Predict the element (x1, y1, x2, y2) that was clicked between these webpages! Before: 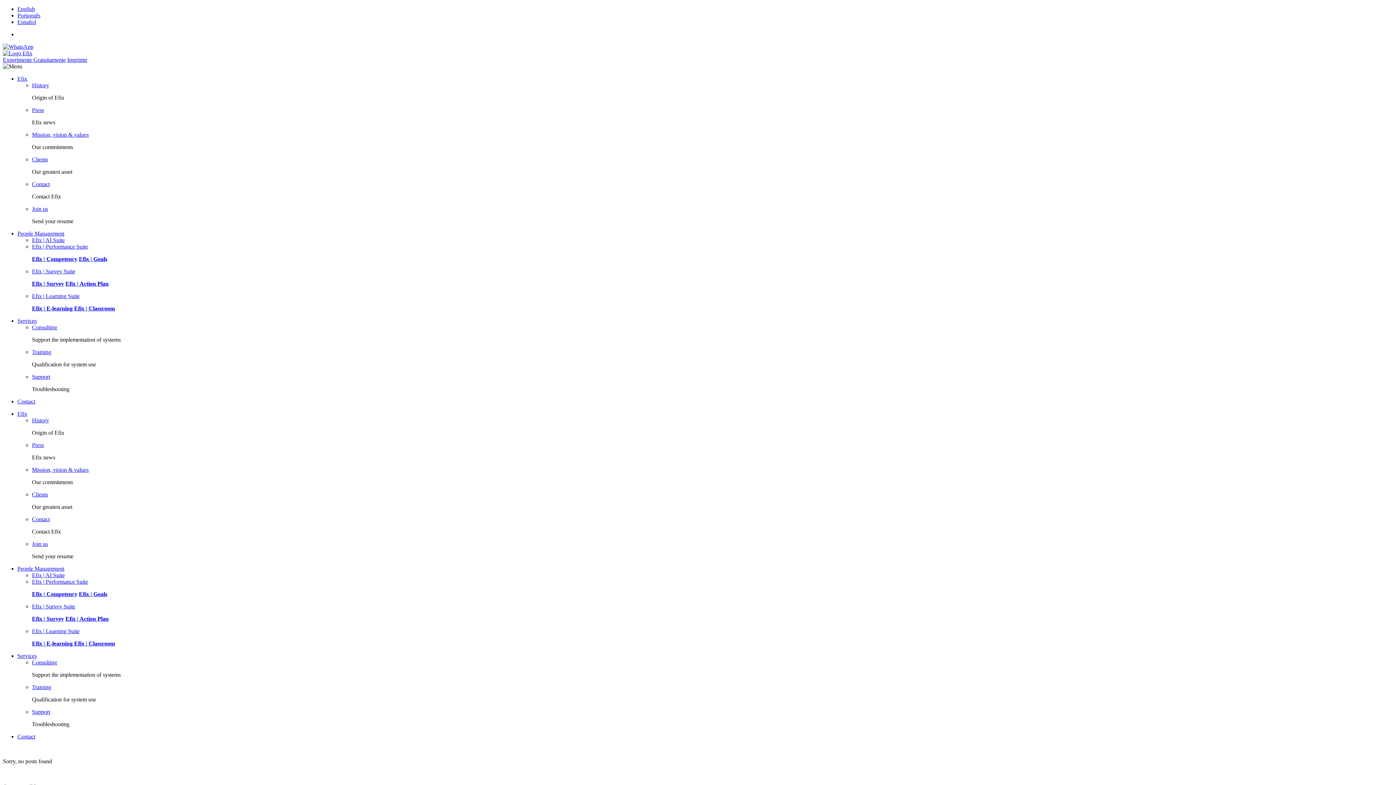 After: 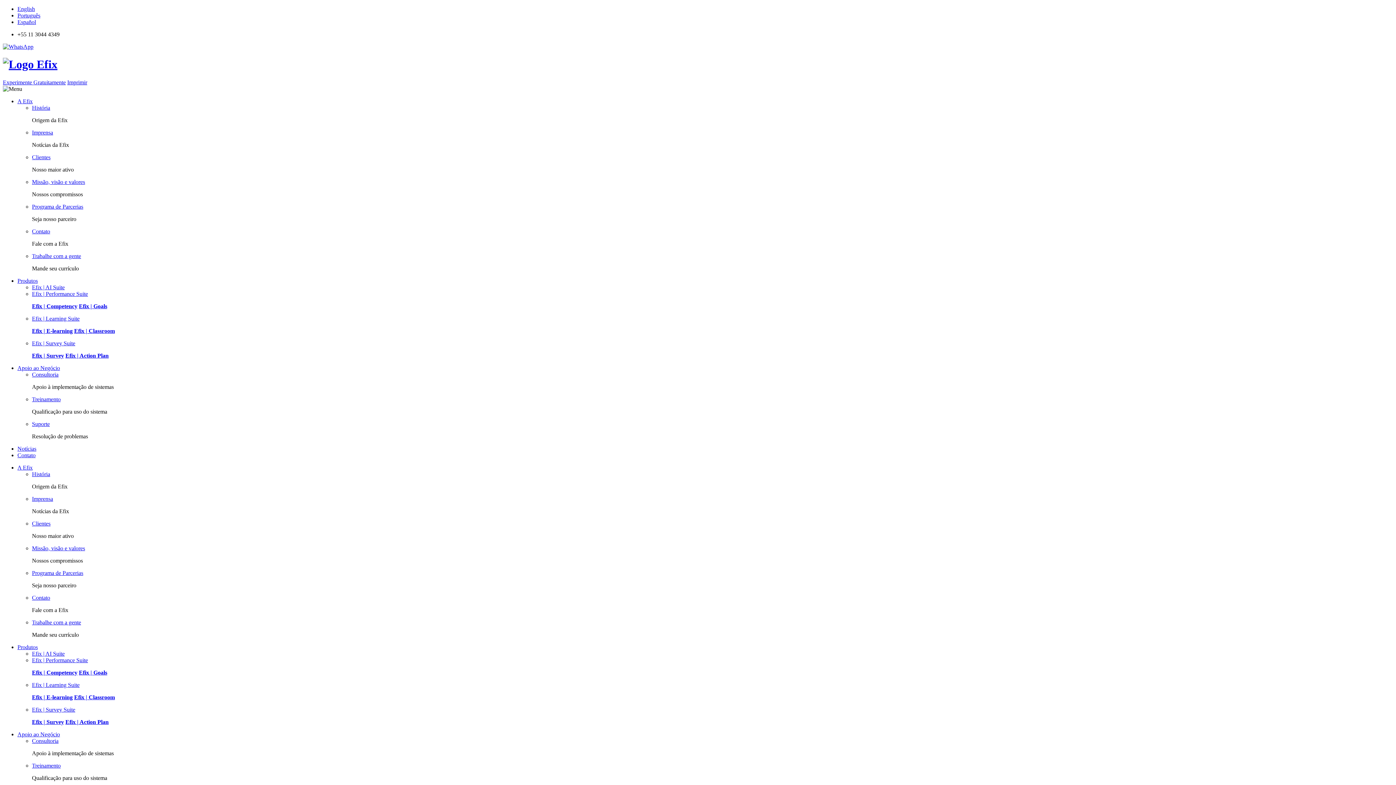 Action: bbox: (17, 12, 40, 18) label: Português